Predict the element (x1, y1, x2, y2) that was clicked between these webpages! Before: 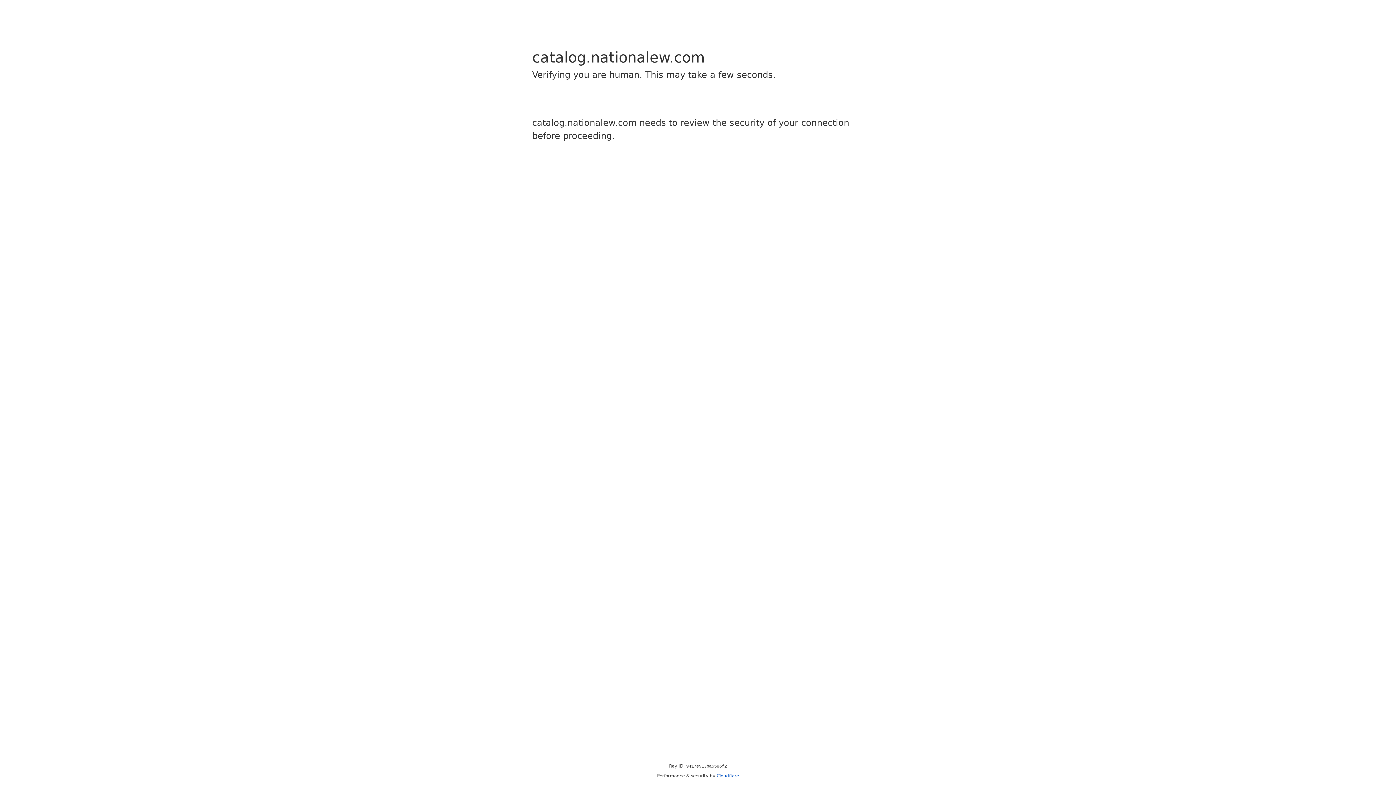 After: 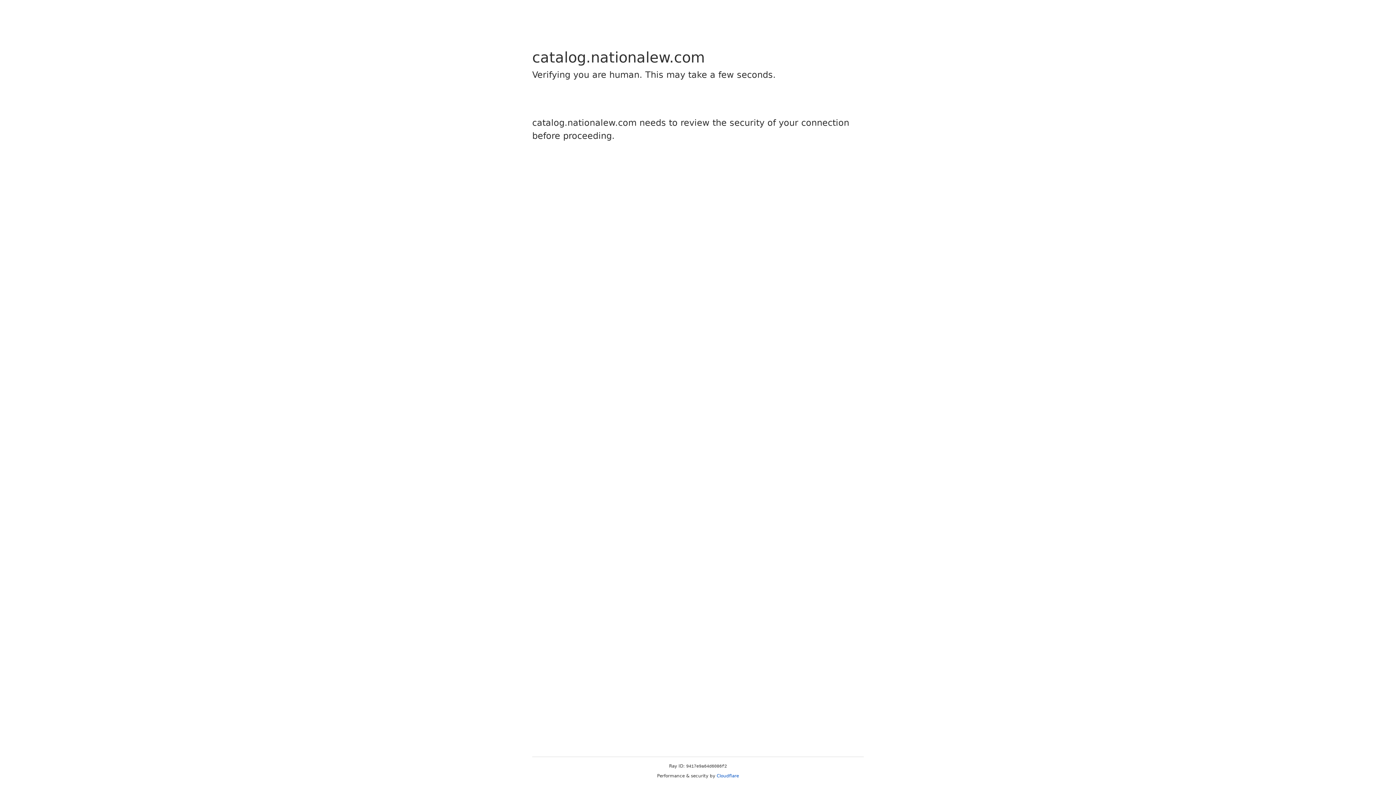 Action: bbox: (716, 773, 739, 778) label: Cloudflare